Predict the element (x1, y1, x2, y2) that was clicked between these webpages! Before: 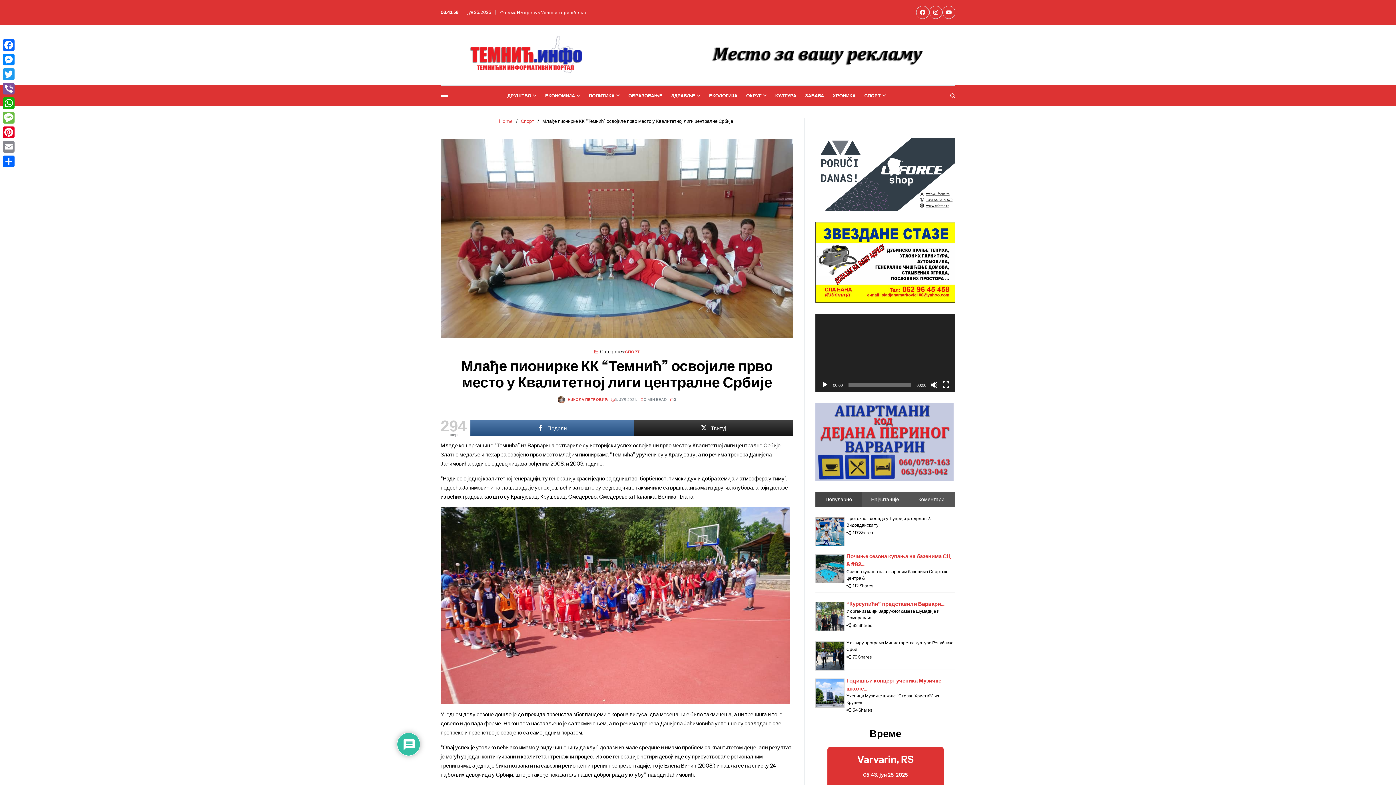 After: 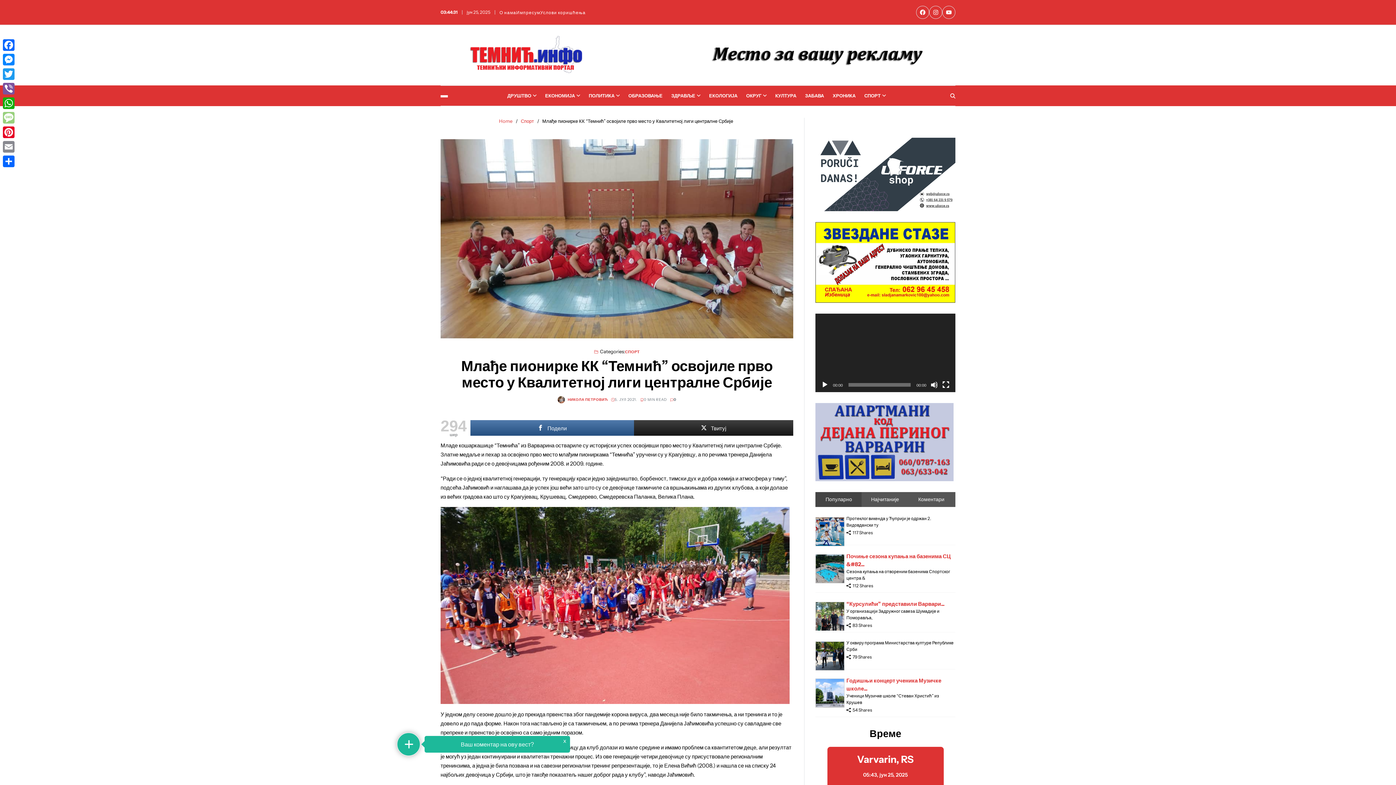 Action: label: Message bbox: (1, 110, 16, 125)